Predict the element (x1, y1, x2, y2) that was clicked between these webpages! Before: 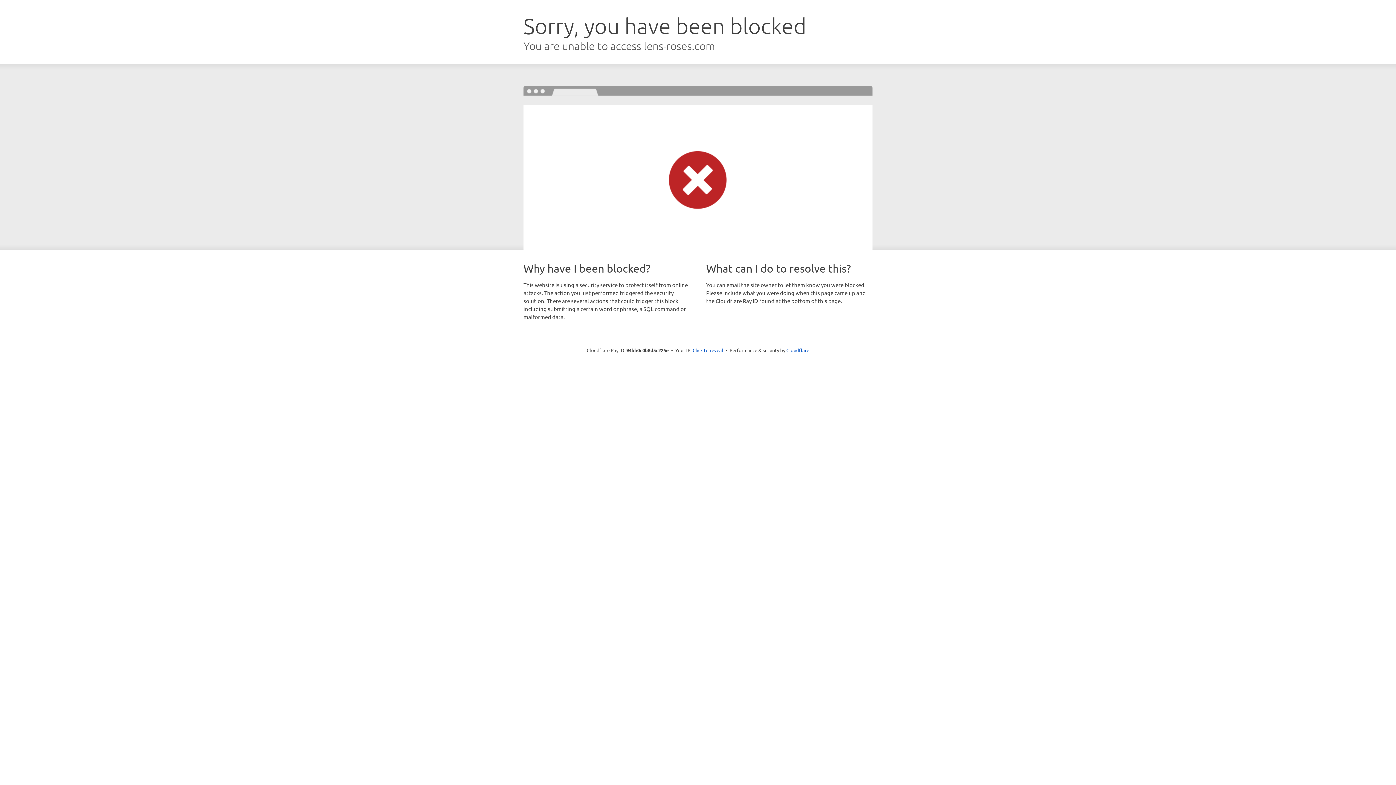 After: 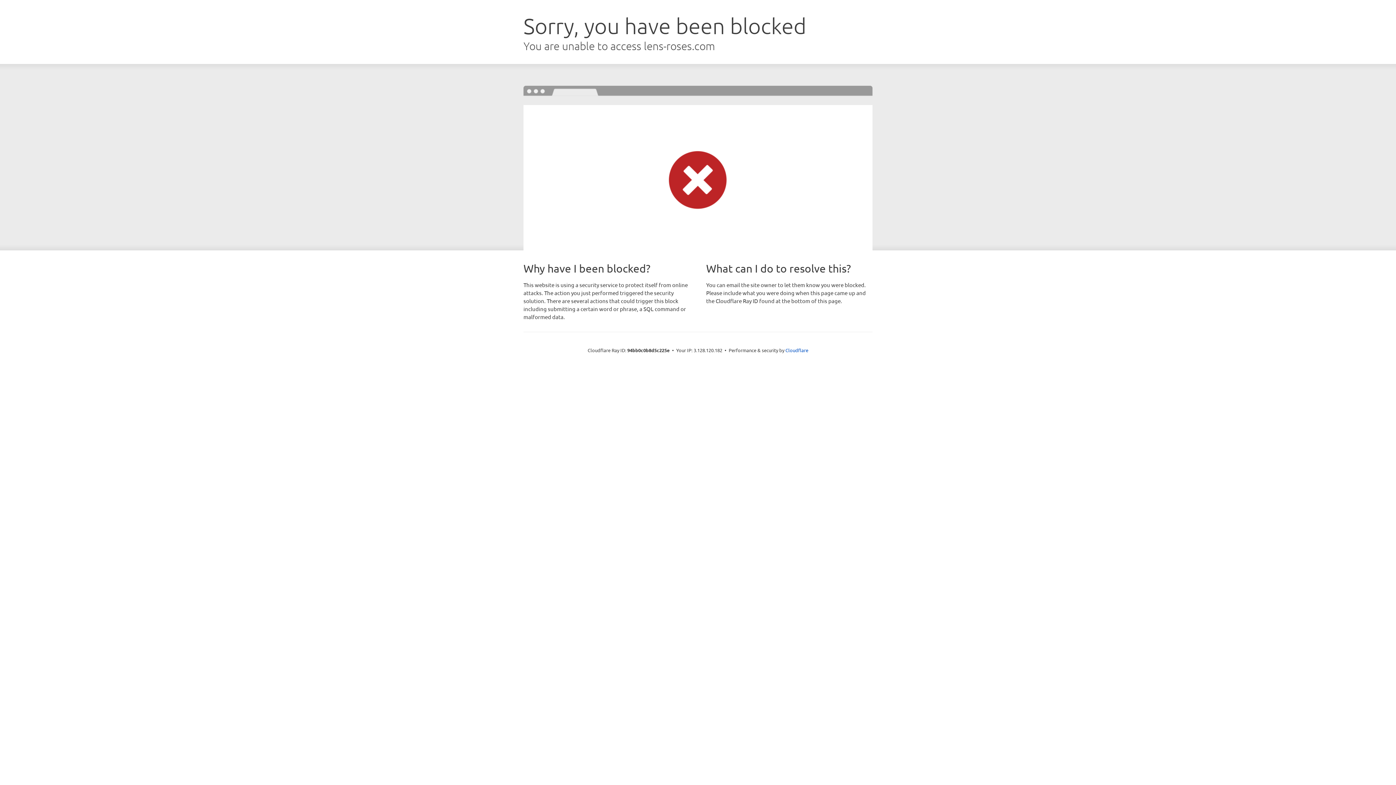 Action: bbox: (692, 346, 723, 353) label: Click to reveal